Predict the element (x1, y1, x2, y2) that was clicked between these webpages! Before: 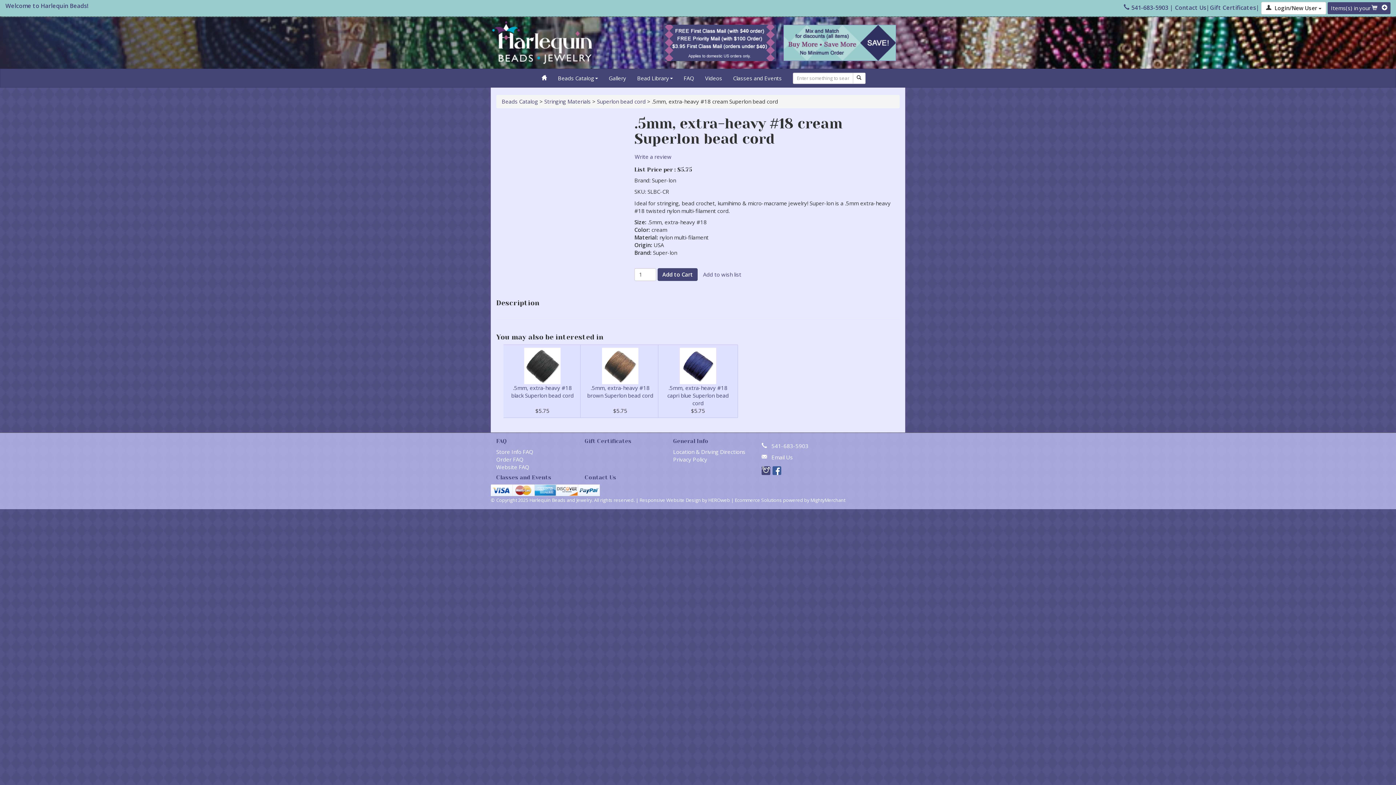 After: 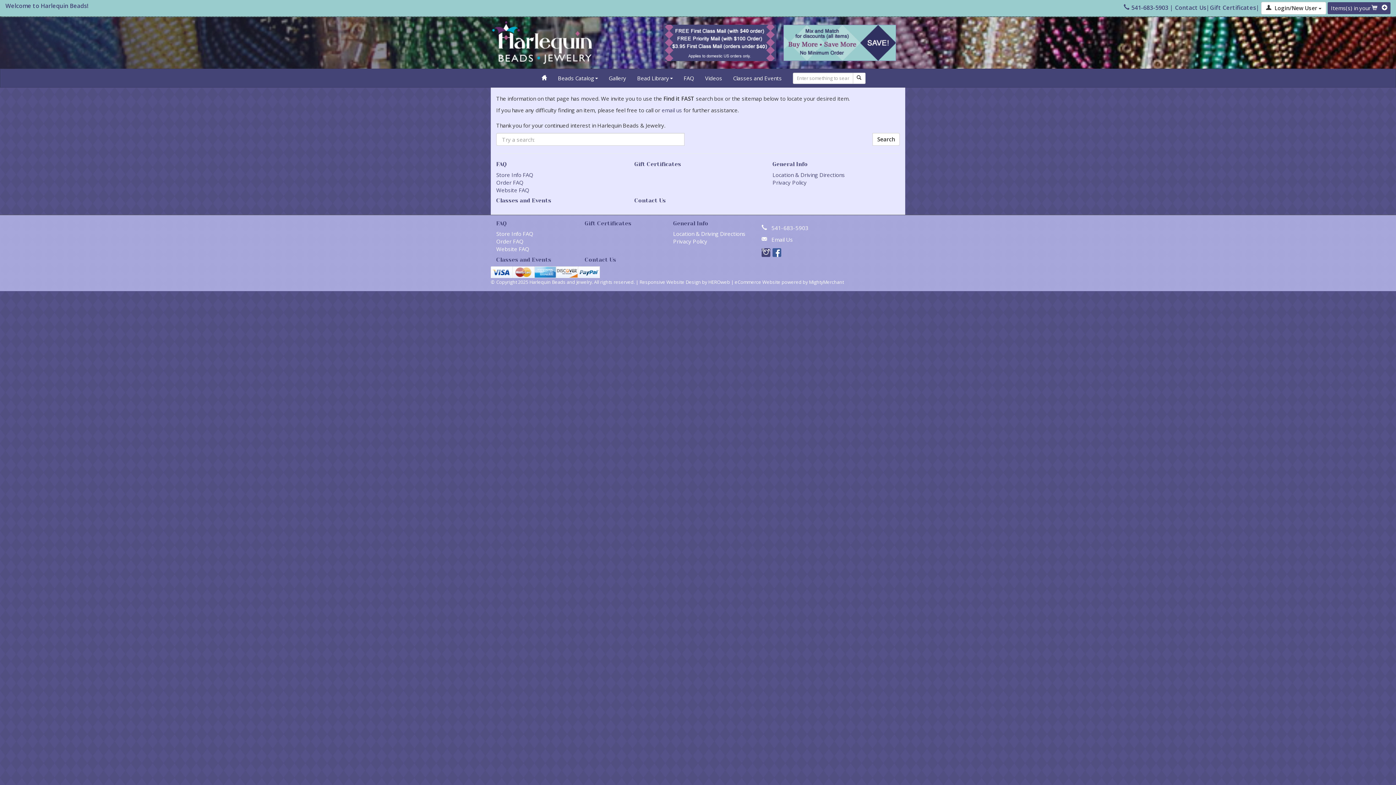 Action: bbox: (660, 22, 780, 62)